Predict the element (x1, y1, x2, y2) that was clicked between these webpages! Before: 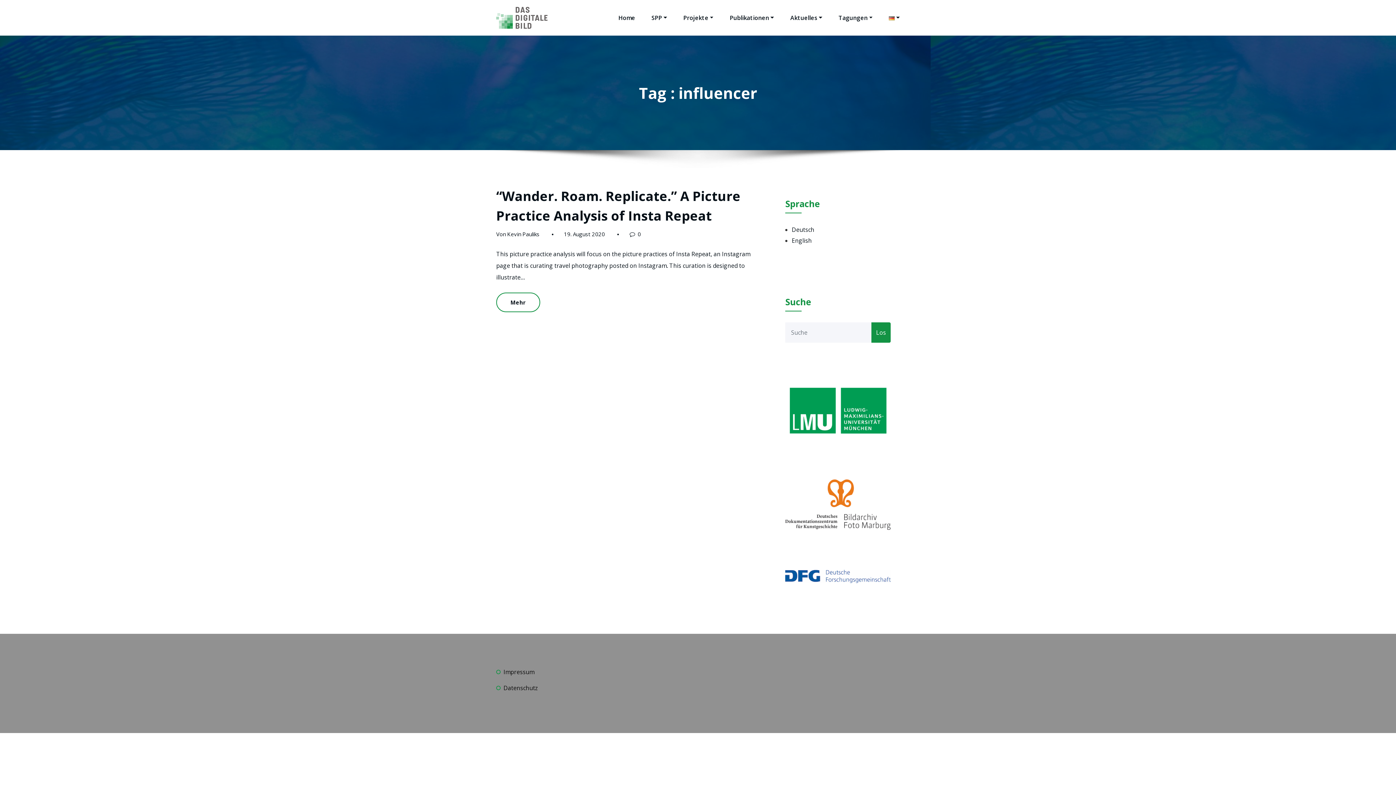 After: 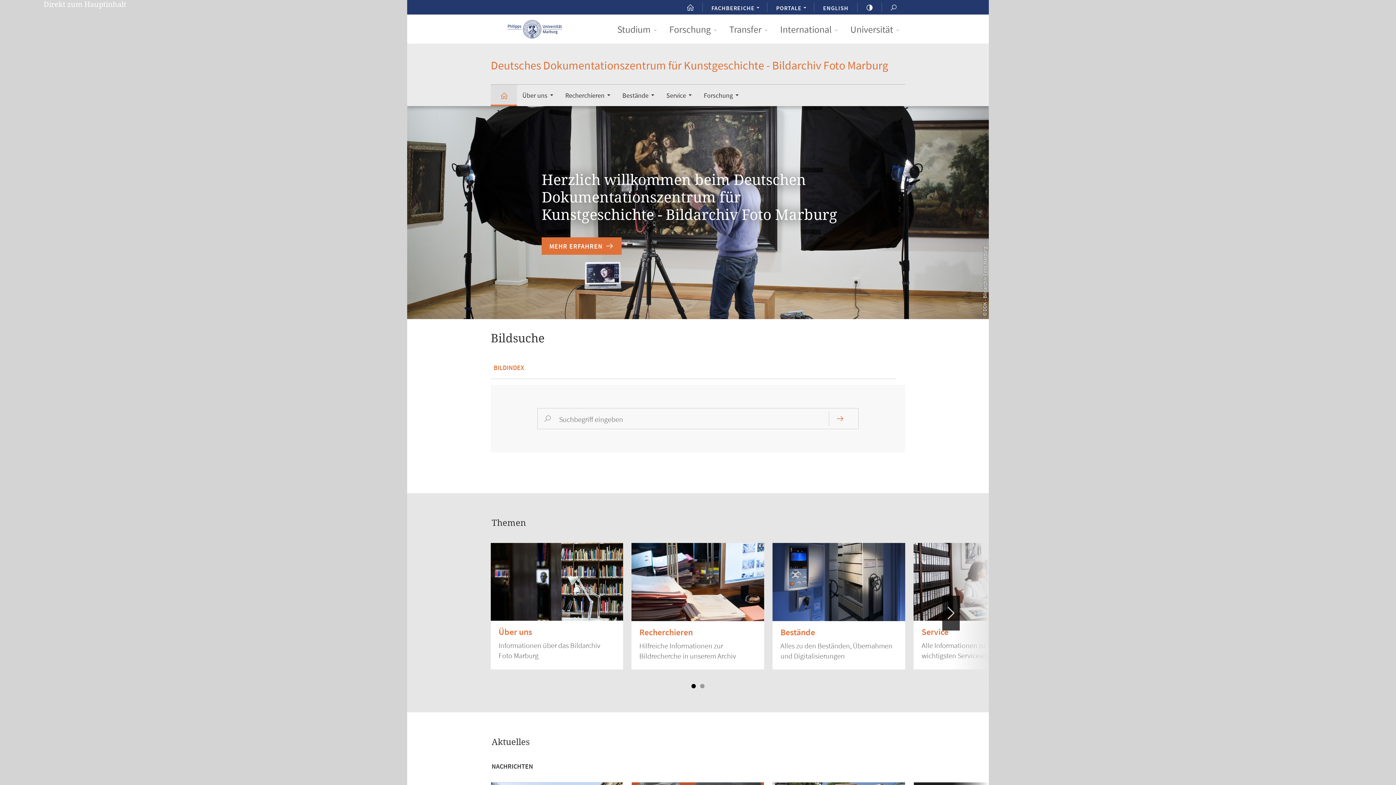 Action: bbox: (785, 500, 890, 508)